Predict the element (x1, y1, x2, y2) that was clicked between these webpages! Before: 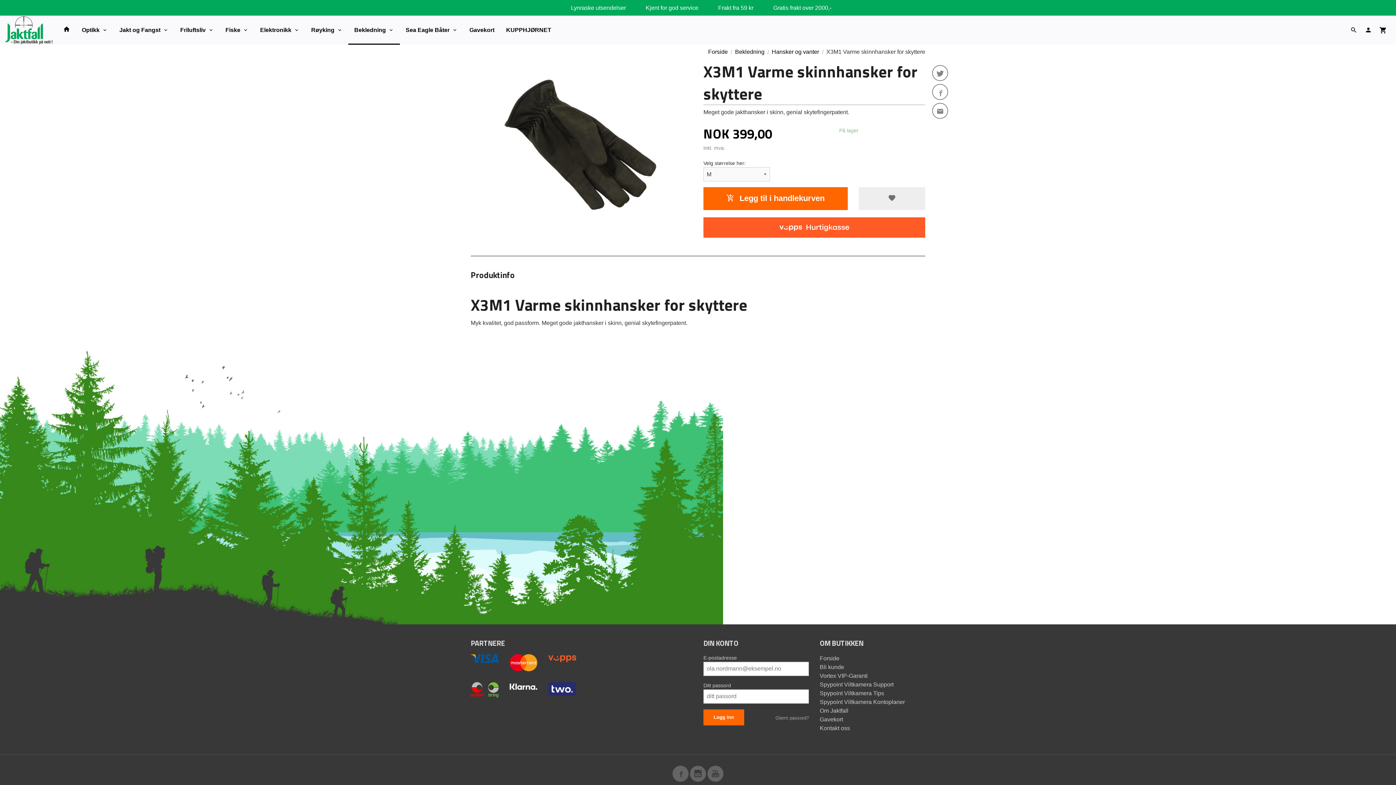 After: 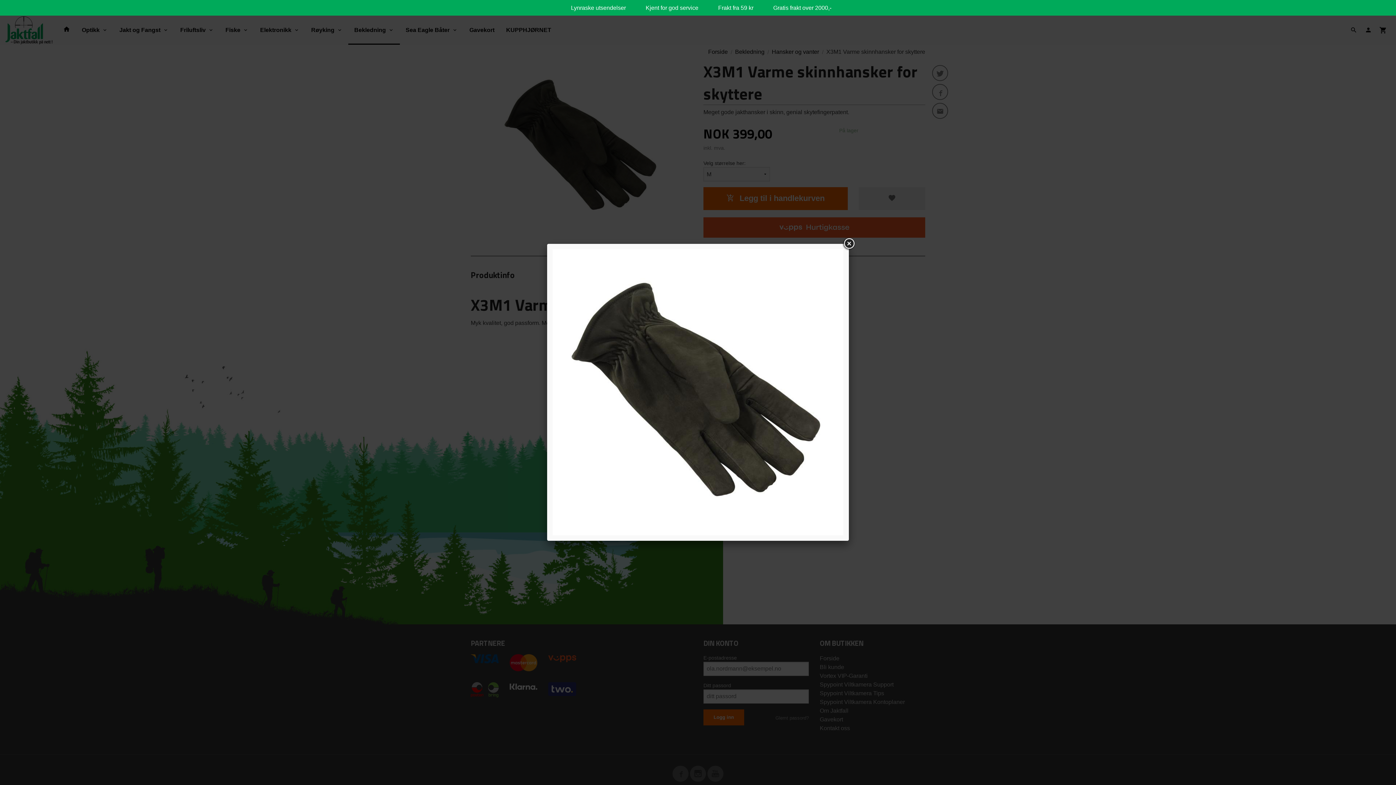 Action: bbox: (470, 59, 692, 233)